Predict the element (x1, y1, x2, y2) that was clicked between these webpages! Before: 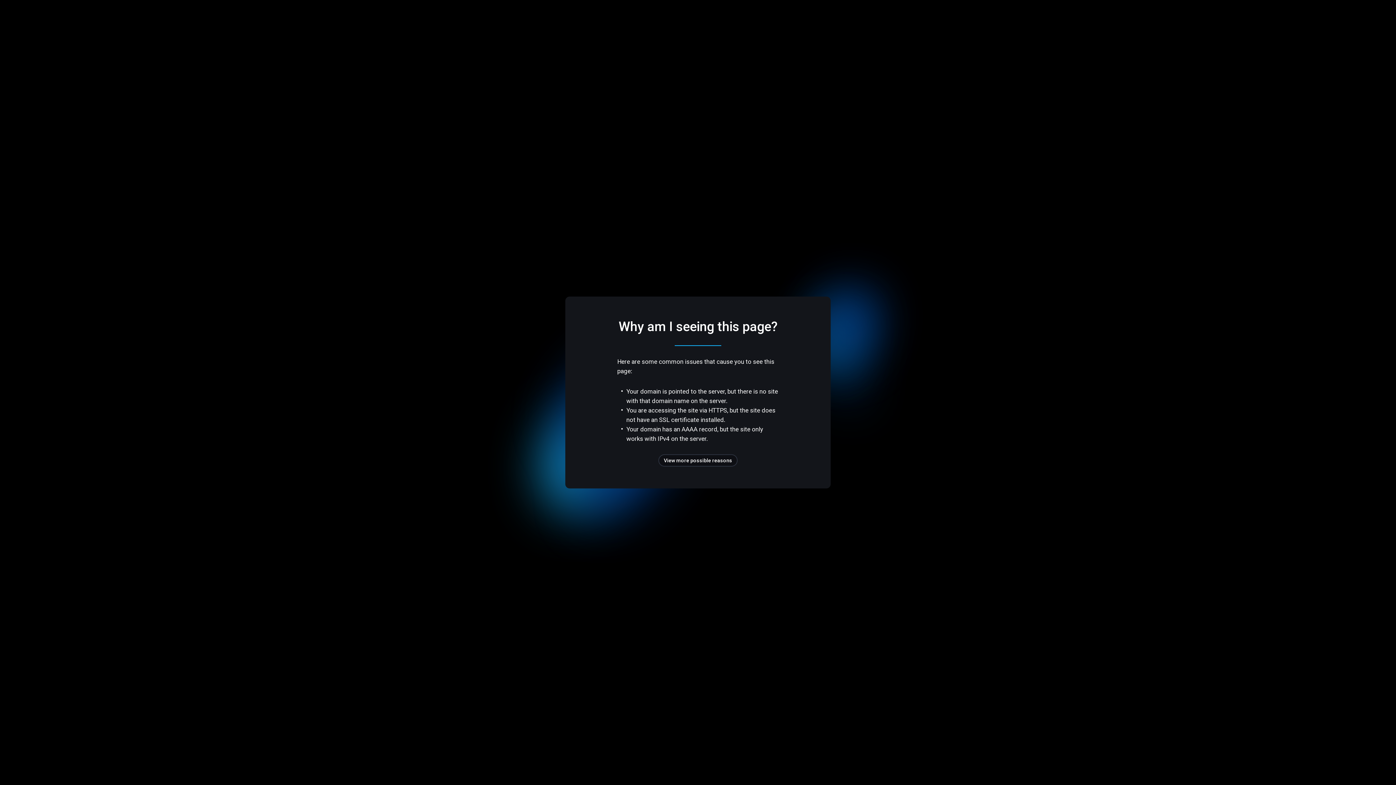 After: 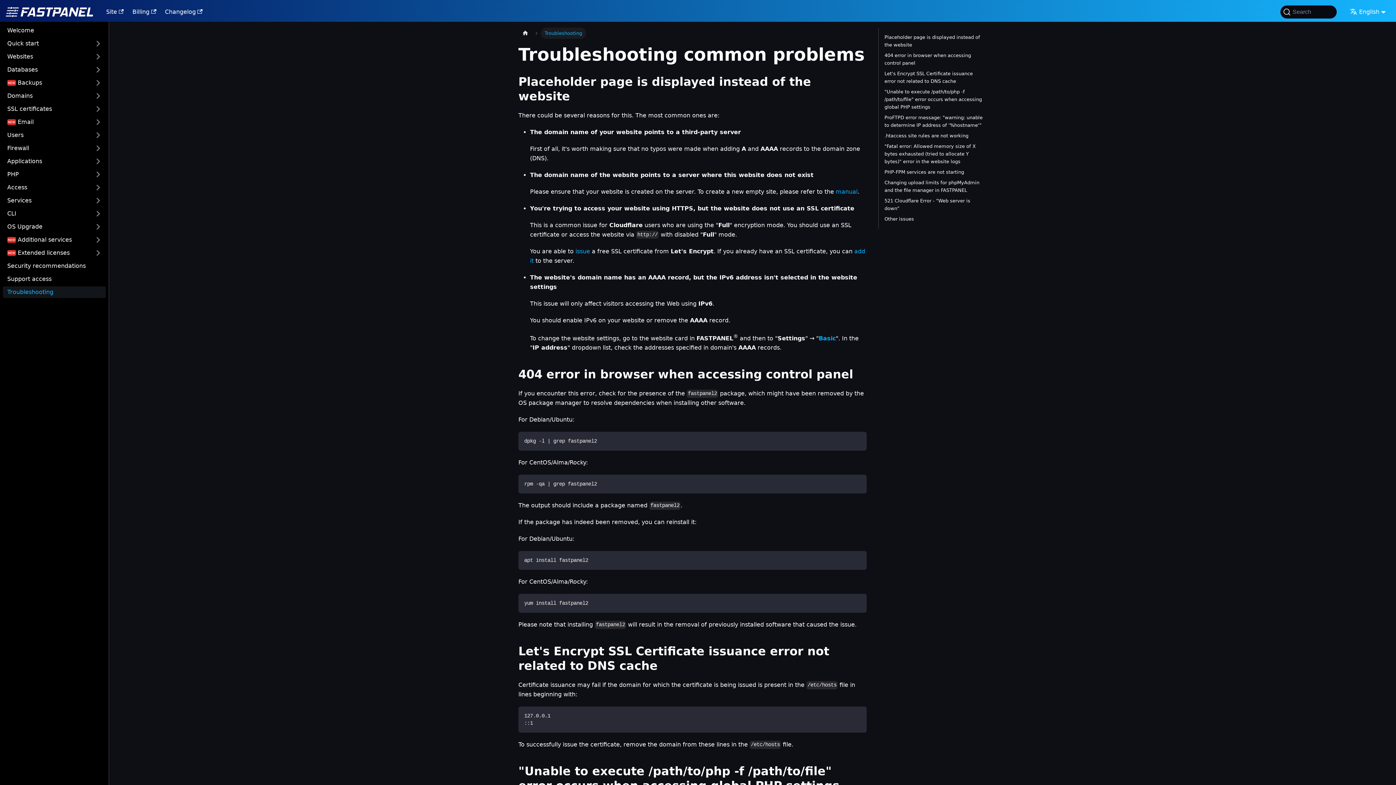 Action: bbox: (658, 454, 737, 466) label: View more possible reasons